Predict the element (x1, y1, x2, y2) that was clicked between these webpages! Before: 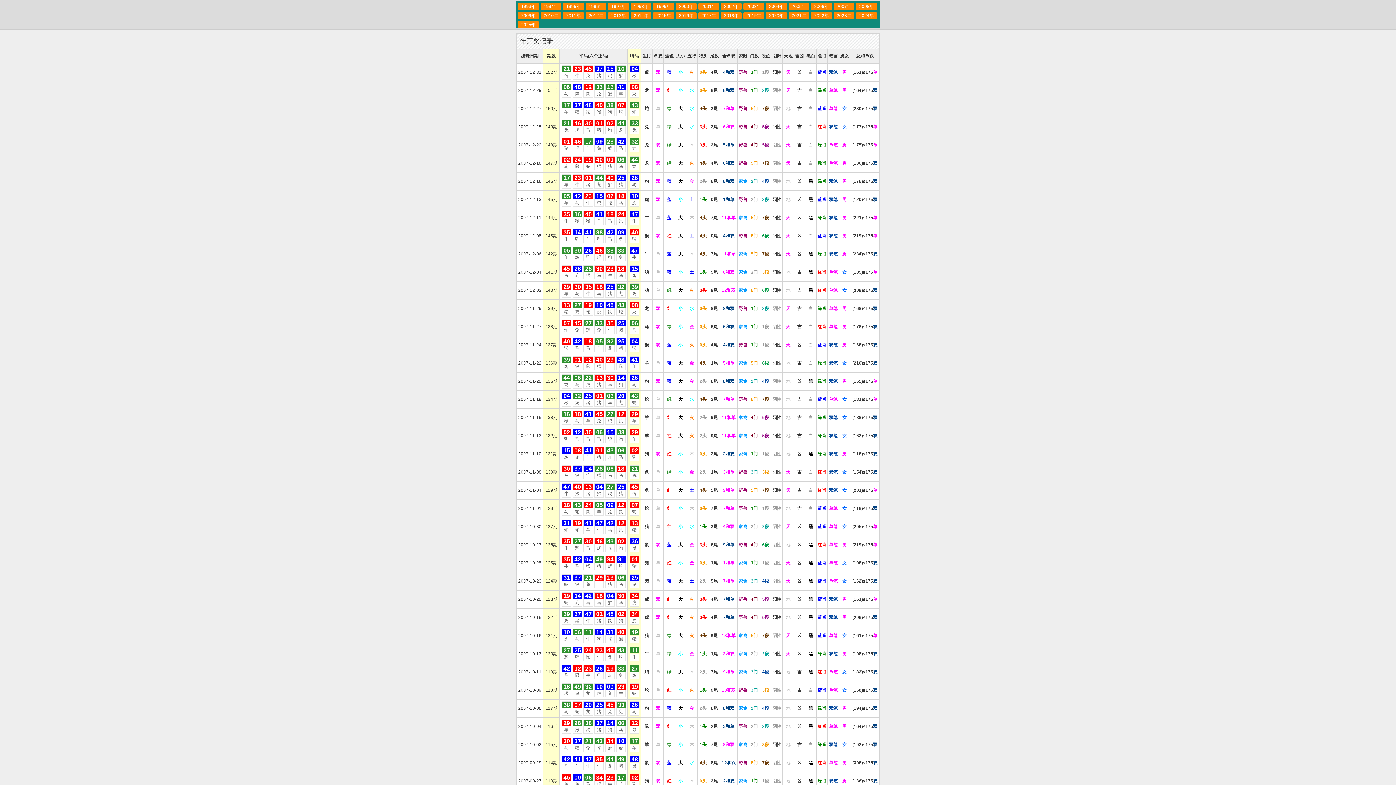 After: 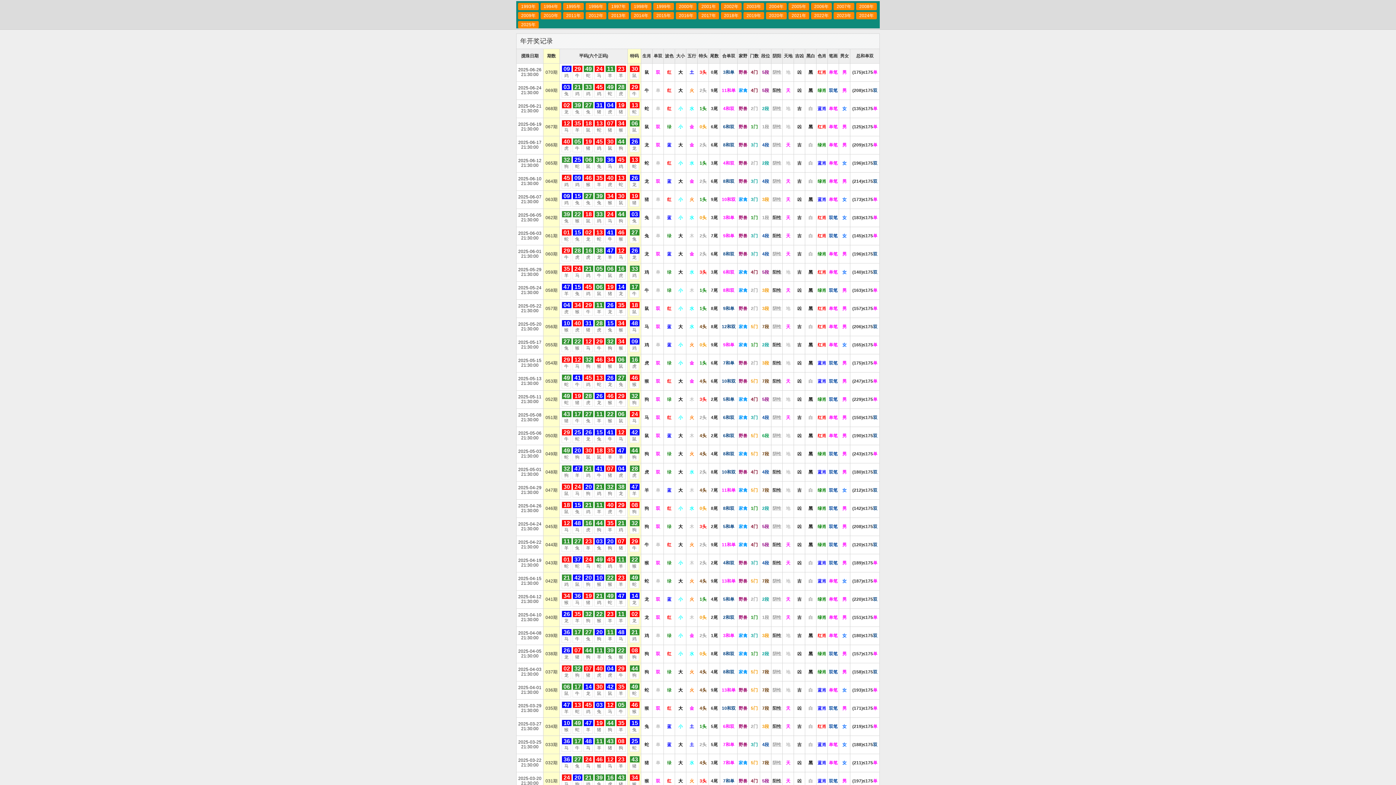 Action: bbox: (518, 21, 538, 28) label: 2025年